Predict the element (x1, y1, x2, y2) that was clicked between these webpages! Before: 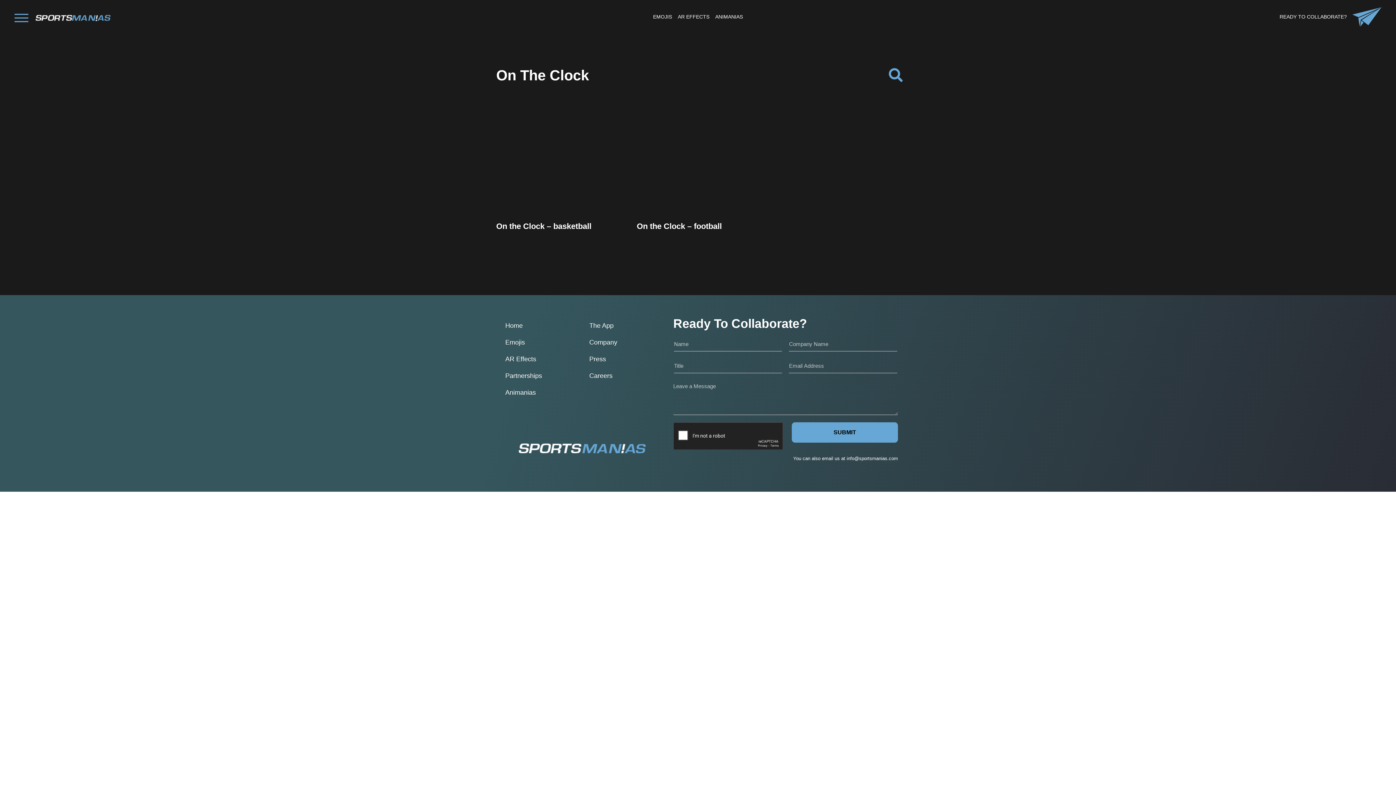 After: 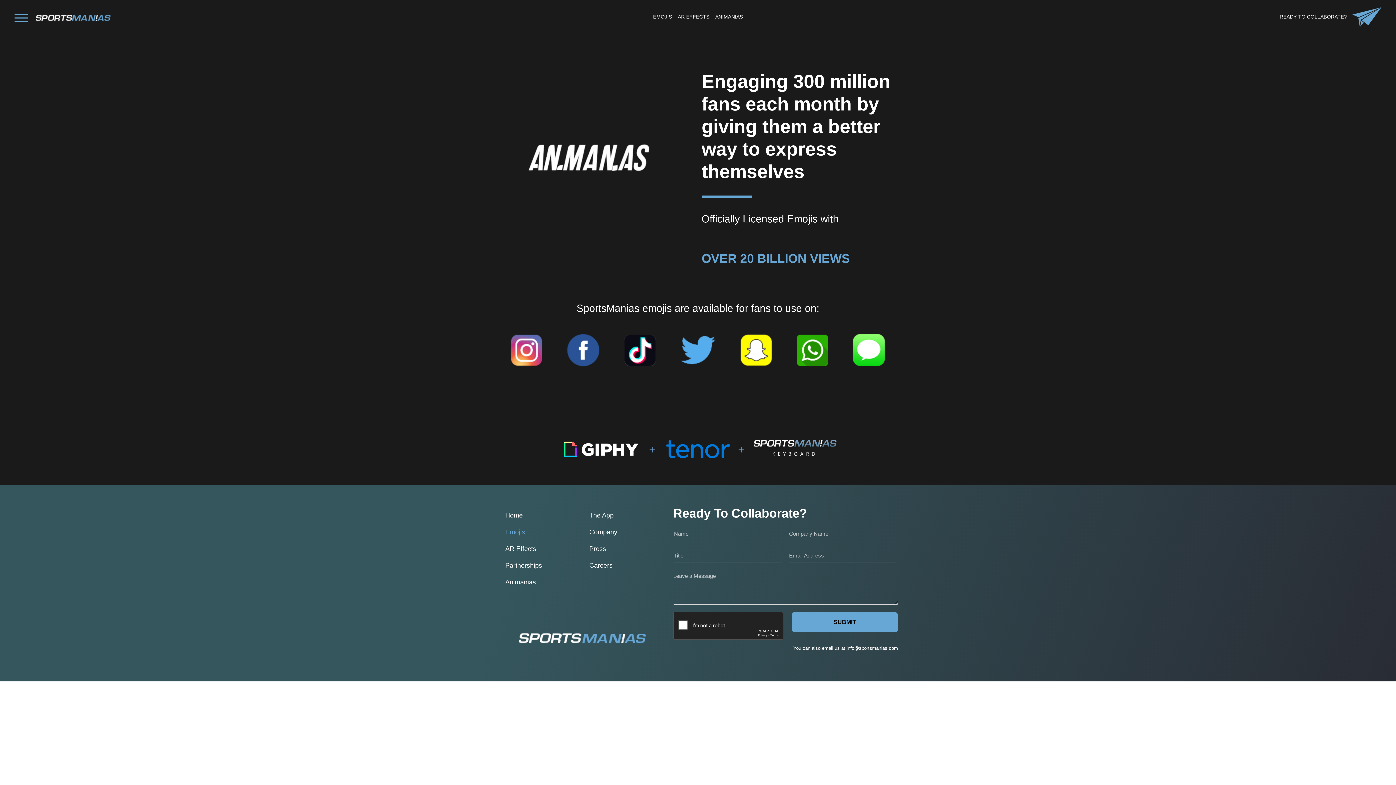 Action: bbox: (498, 334, 582, 350) label: Emojis